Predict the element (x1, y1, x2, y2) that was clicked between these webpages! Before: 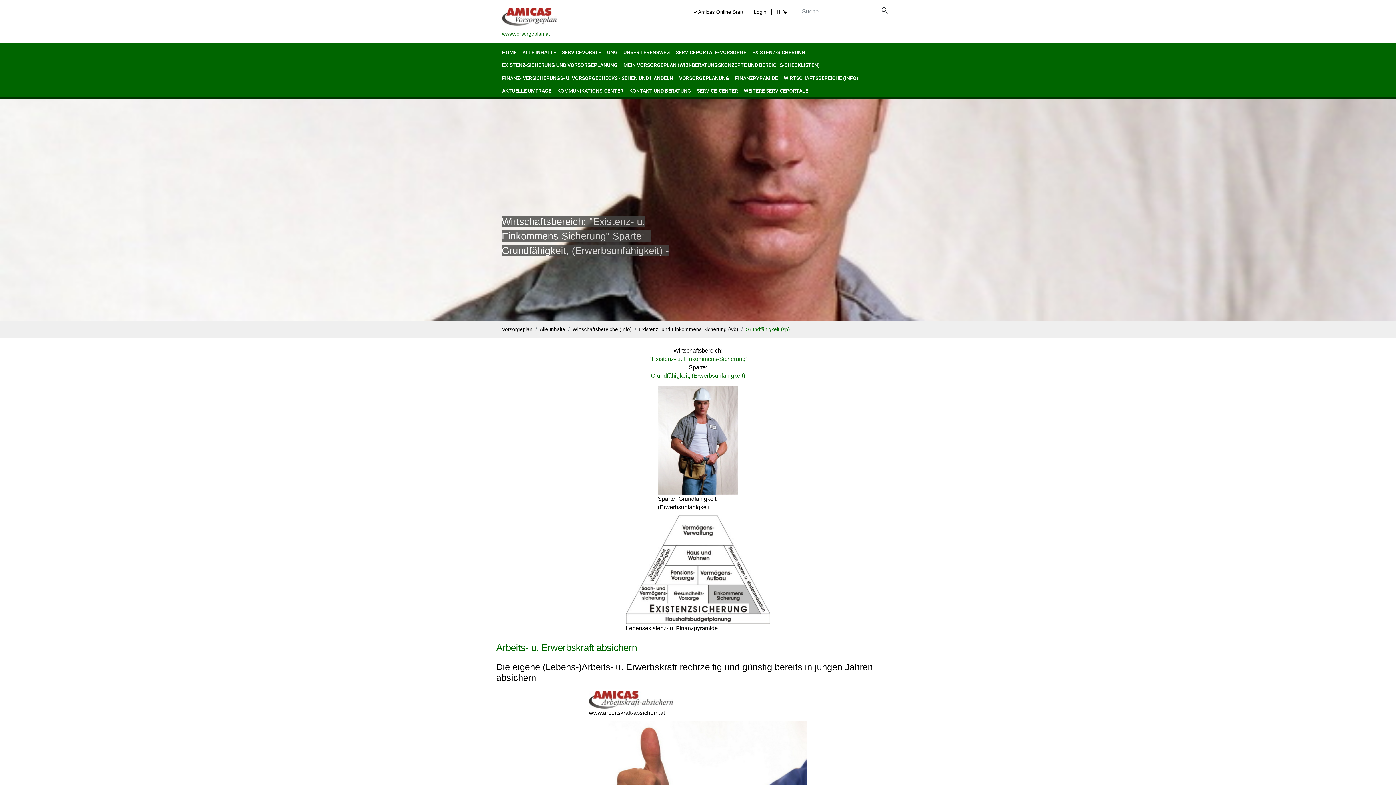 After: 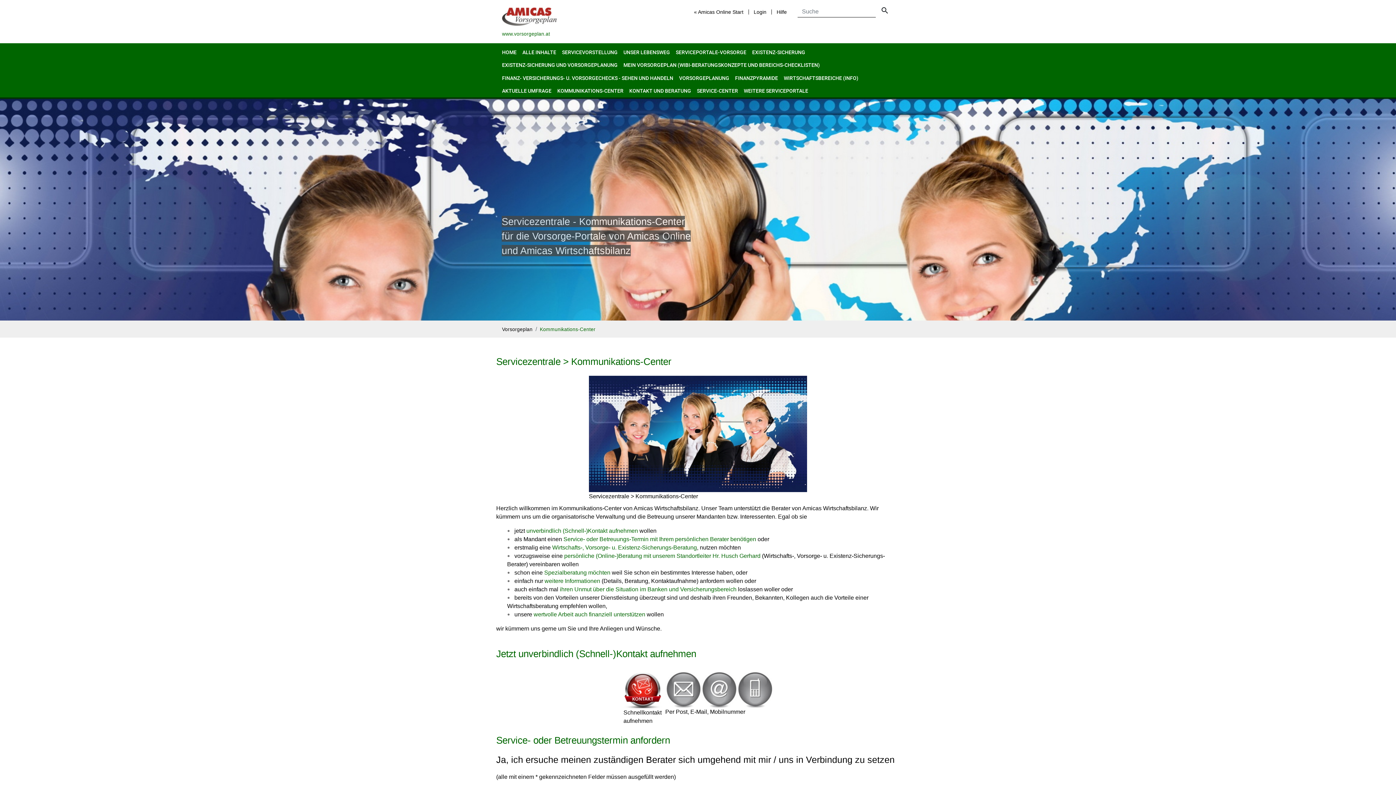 Action: bbox: (554, 84, 626, 98) label: KOMMUNIKATIONS-CENTER